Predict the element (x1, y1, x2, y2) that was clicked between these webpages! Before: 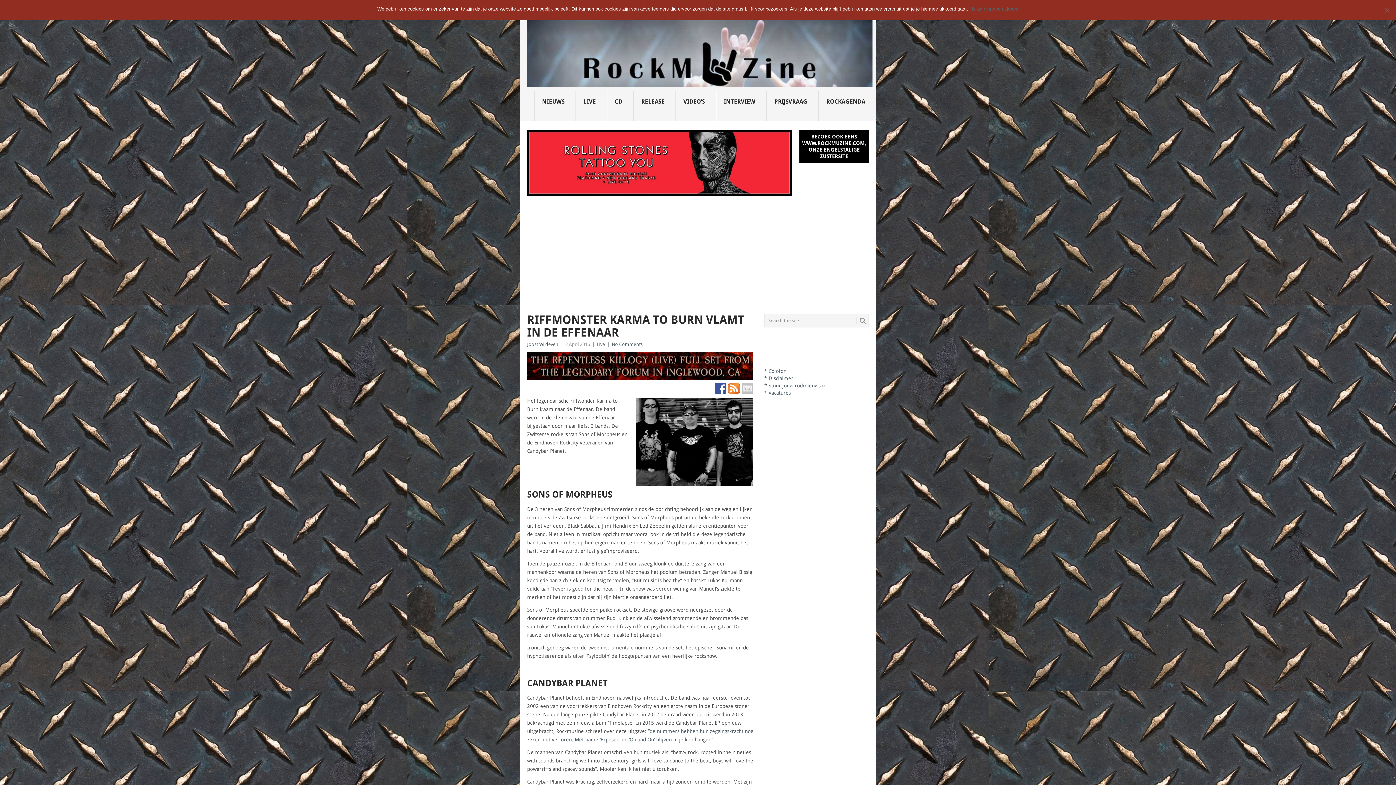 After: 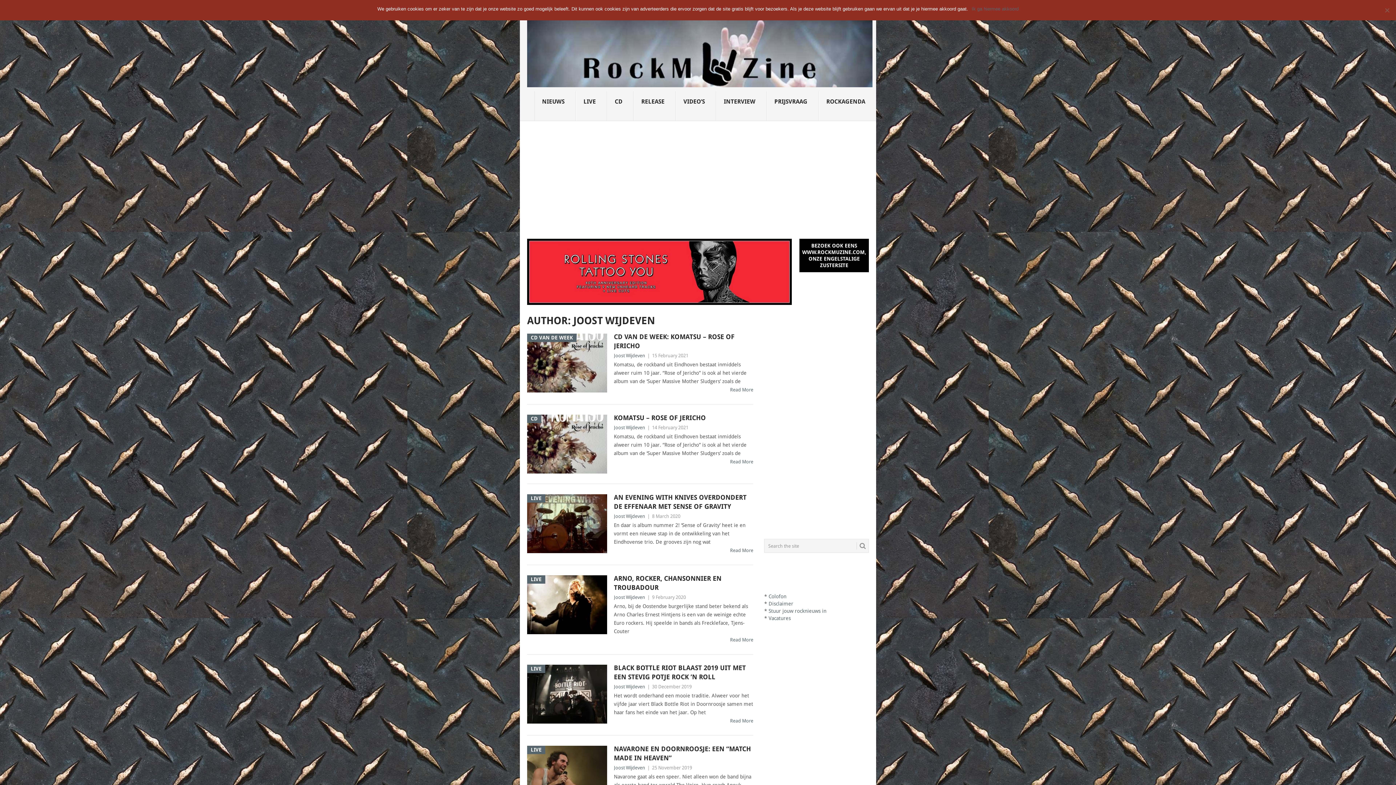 Action: bbox: (527, 341, 558, 347) label: Joost Wijdeven